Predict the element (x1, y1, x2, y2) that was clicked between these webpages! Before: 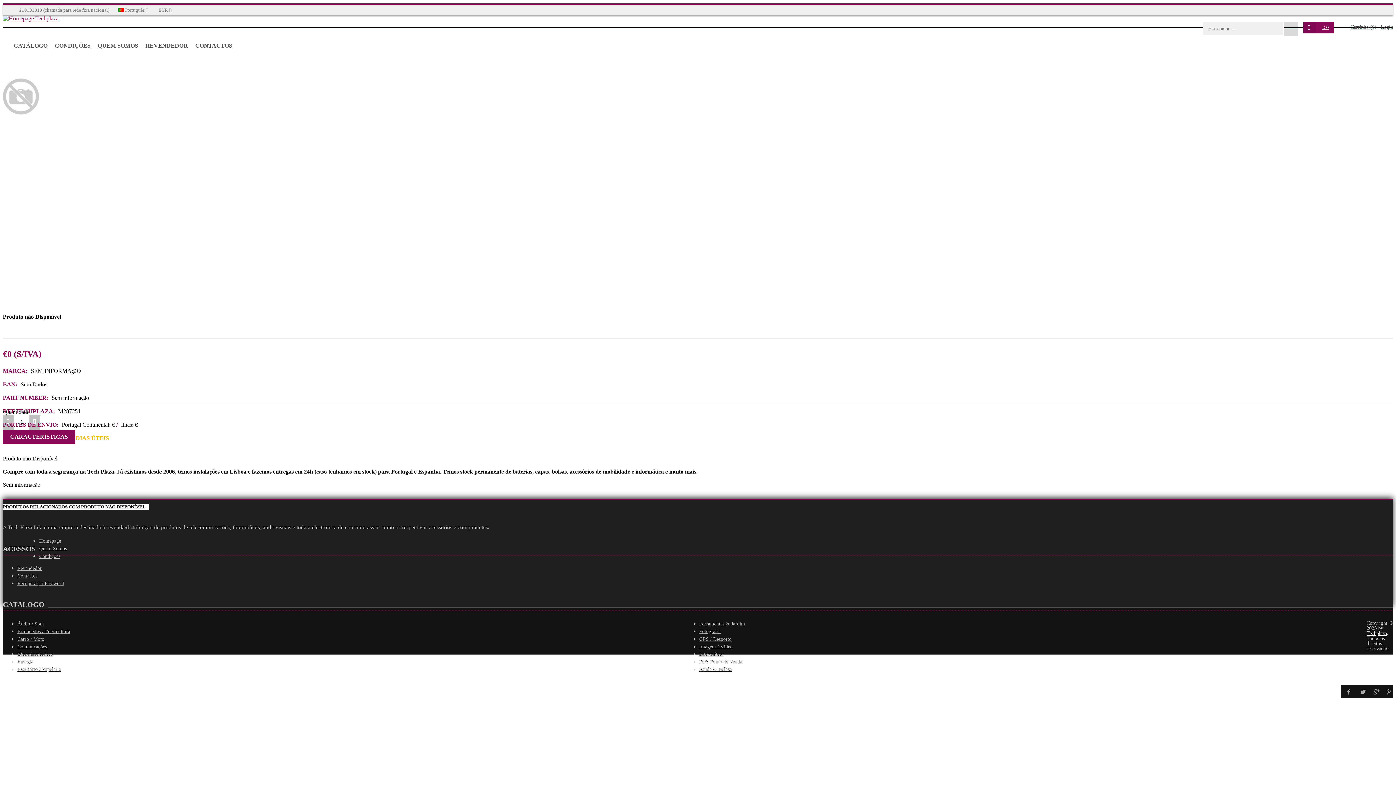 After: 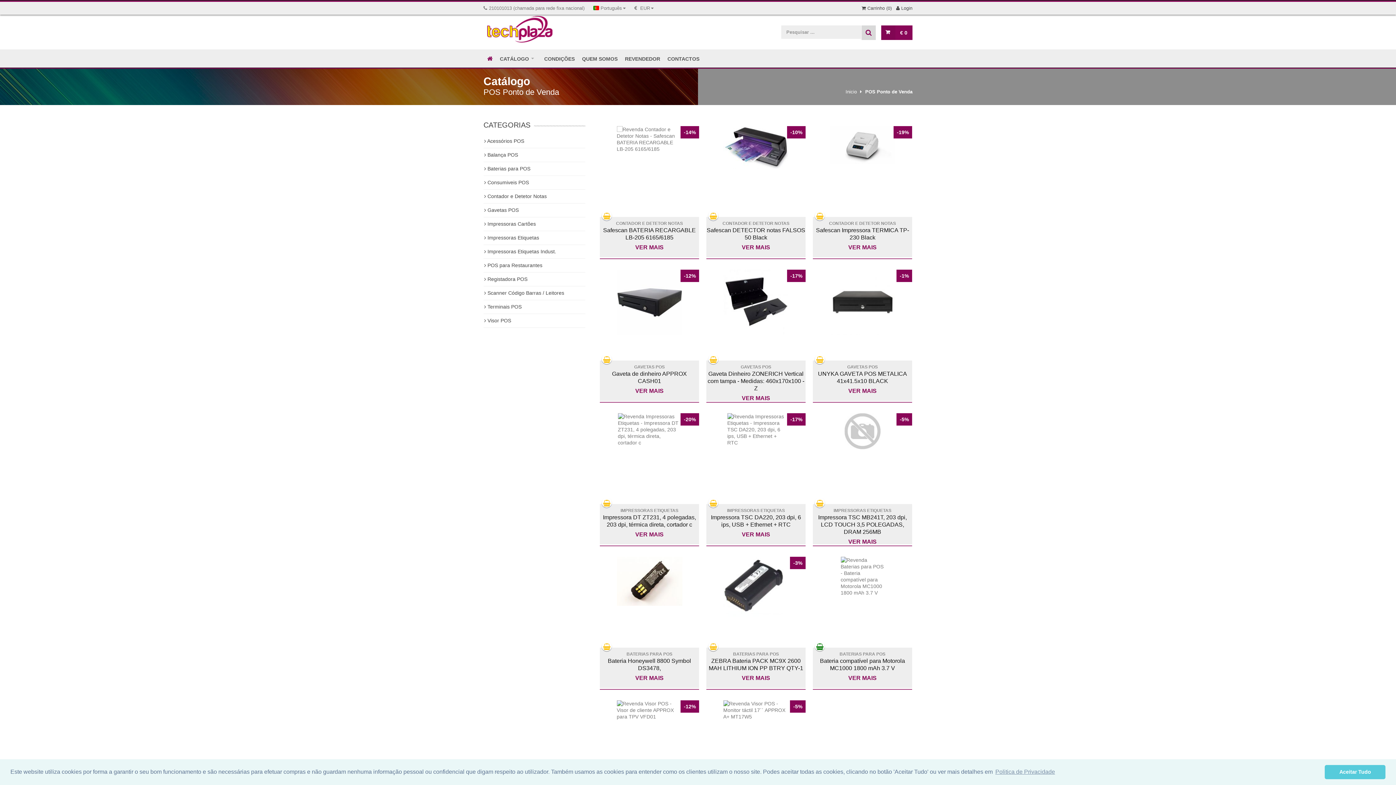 Action: label: POS Ponto de Venda bbox: (699, 660, 742, 666)